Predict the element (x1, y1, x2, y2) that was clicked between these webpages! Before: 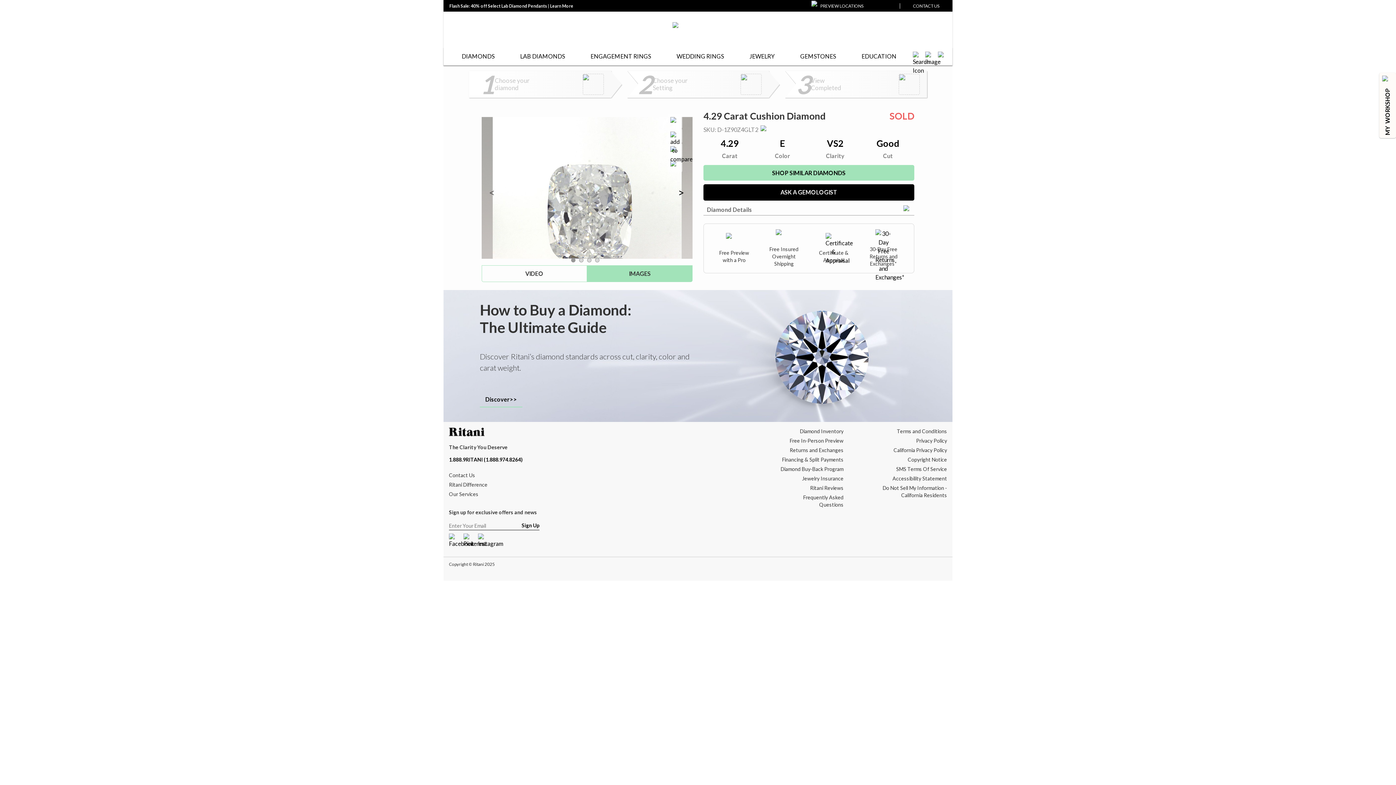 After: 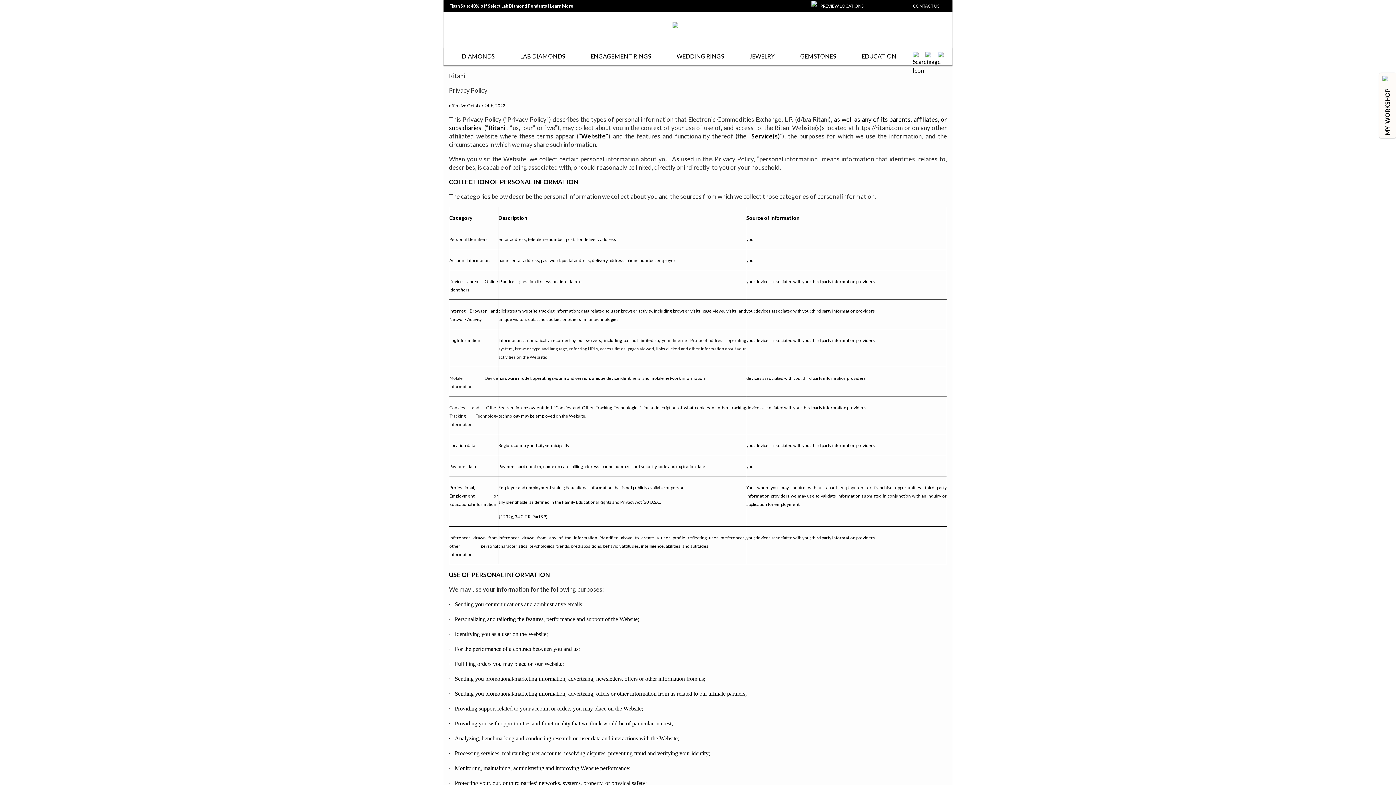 Action: label: Privacy Policy bbox: (916, 437, 947, 444)